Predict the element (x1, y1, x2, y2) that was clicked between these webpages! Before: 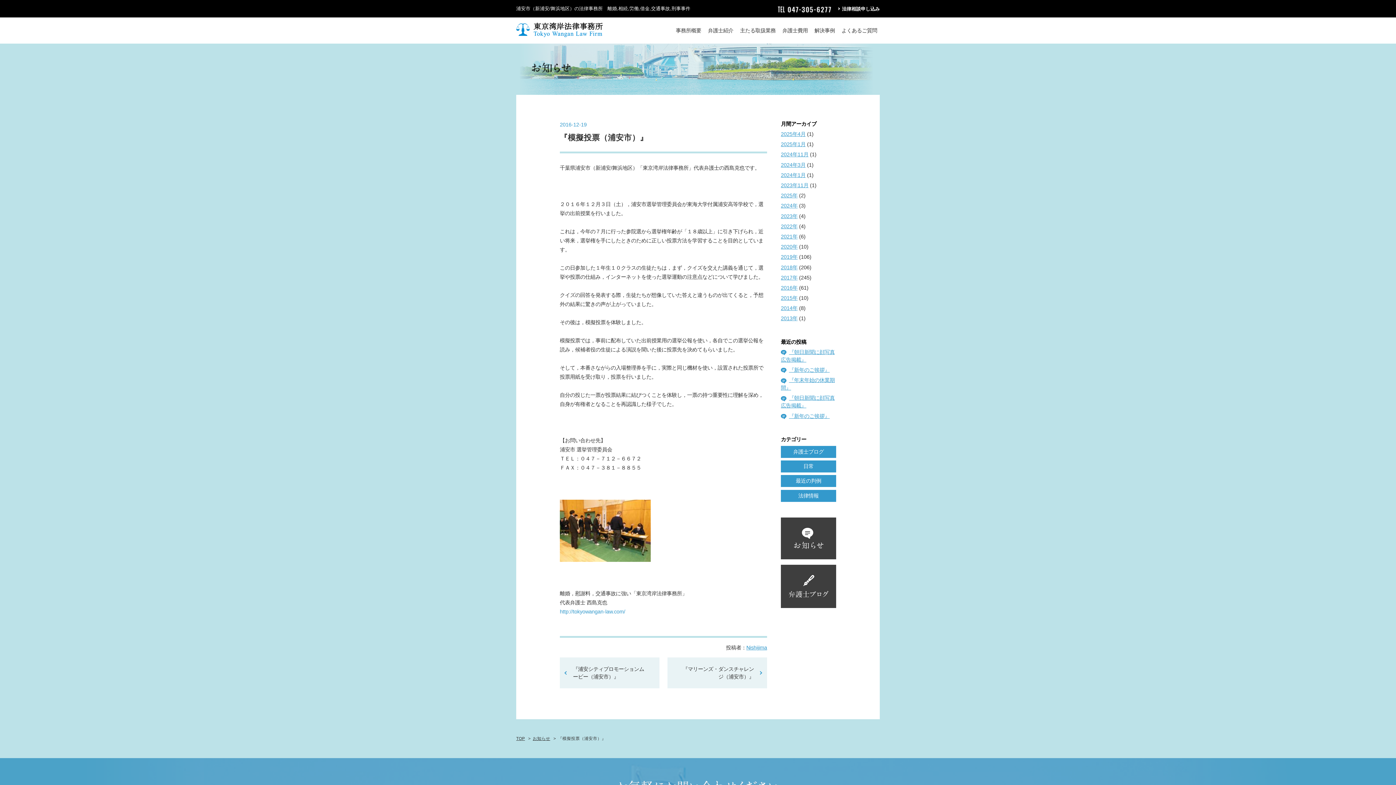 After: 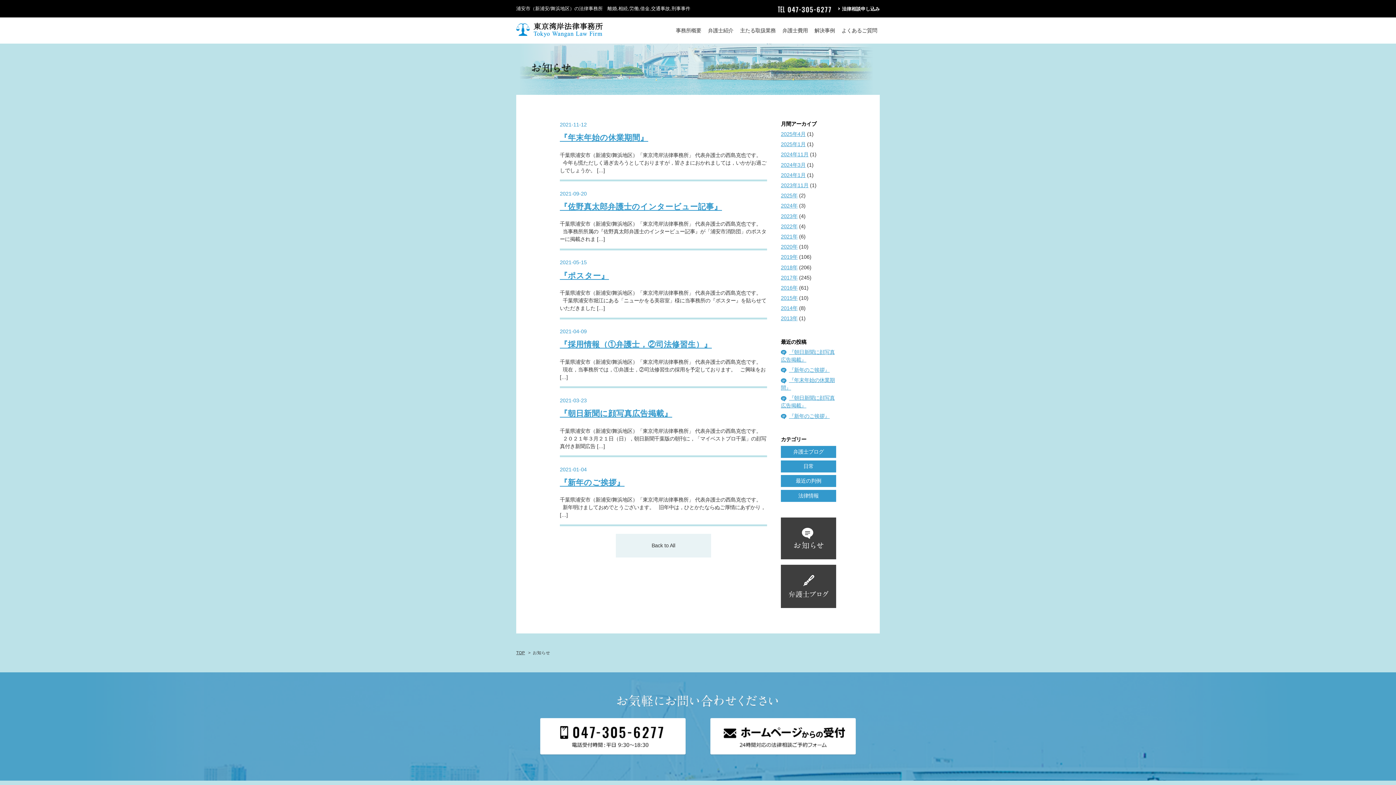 Action: label: 2021年 bbox: (781, 233, 797, 239)